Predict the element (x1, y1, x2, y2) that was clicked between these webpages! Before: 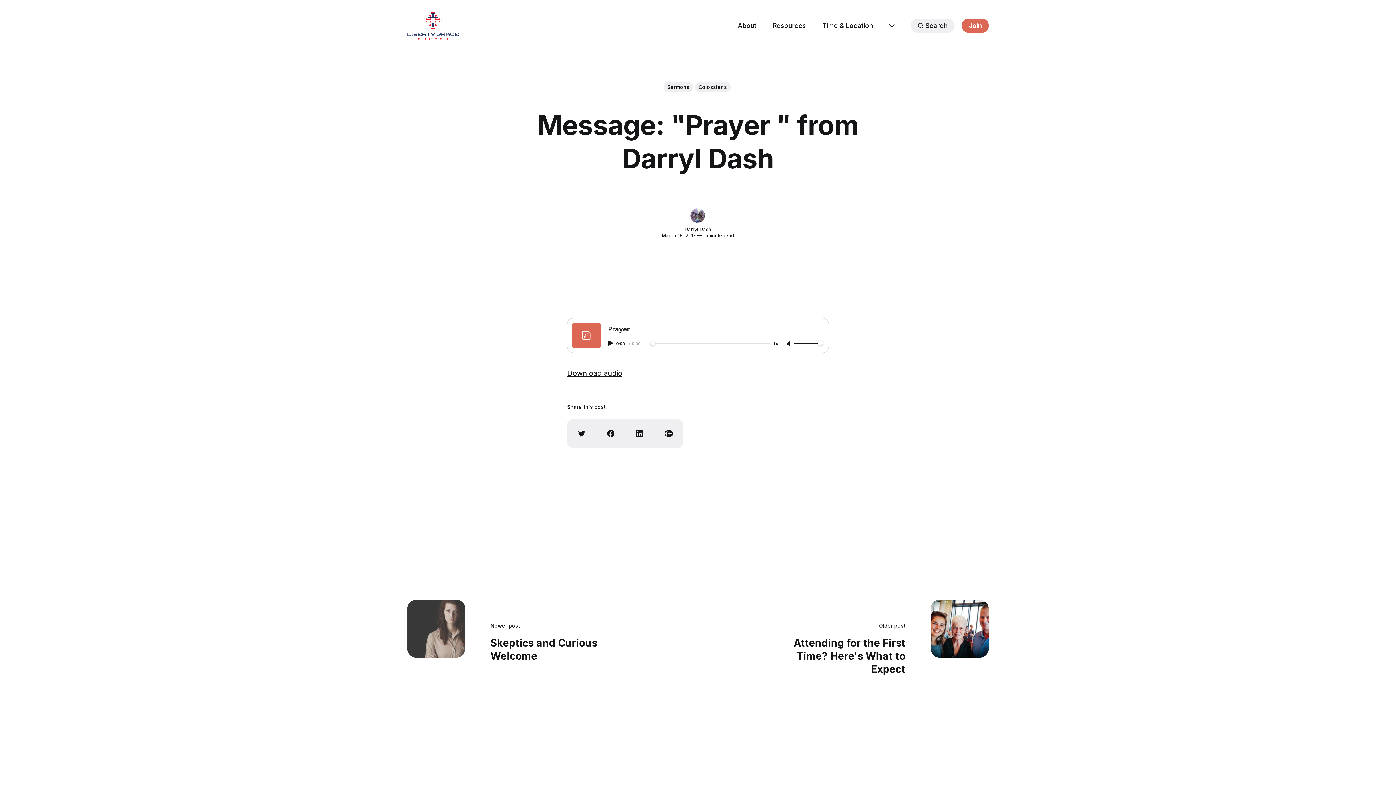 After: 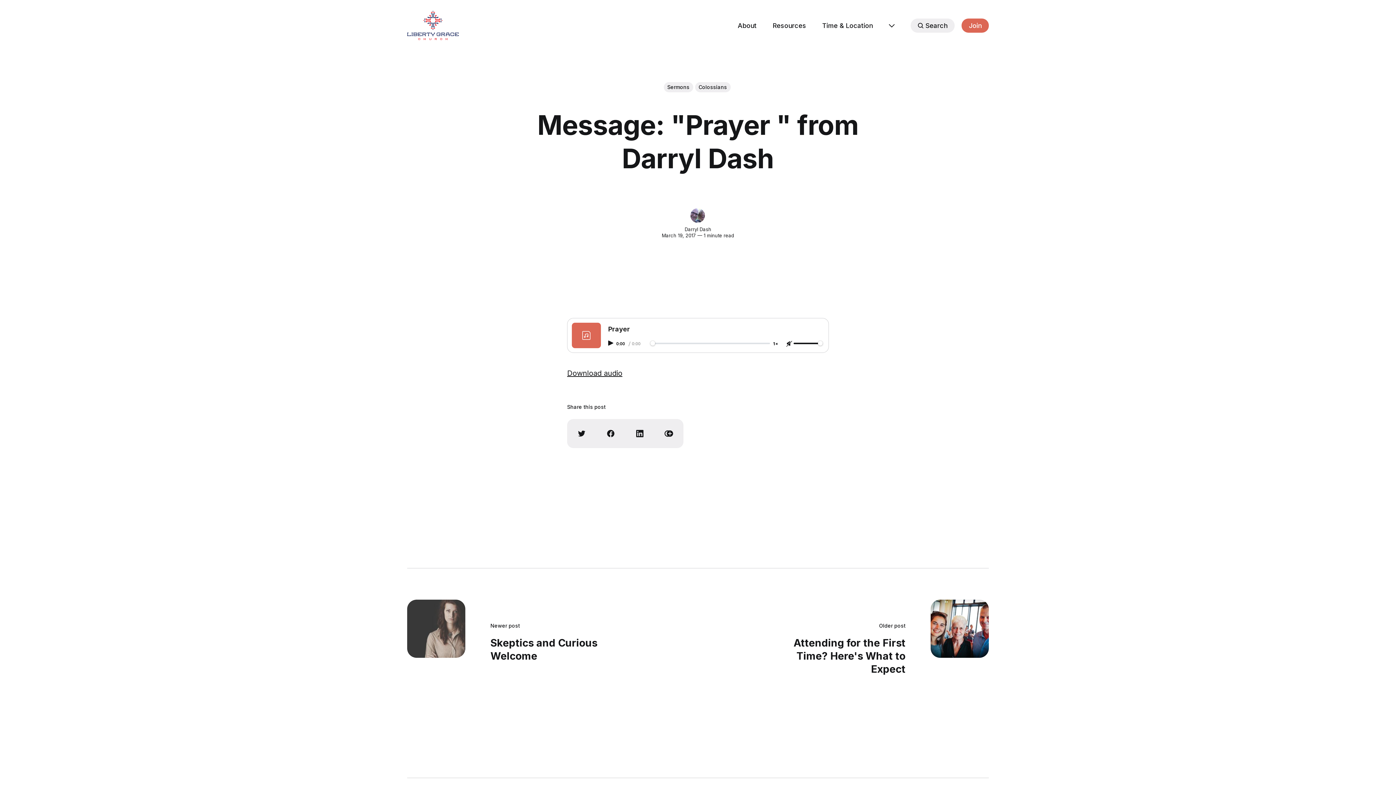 Action: bbox: (785, 341, 793, 346)